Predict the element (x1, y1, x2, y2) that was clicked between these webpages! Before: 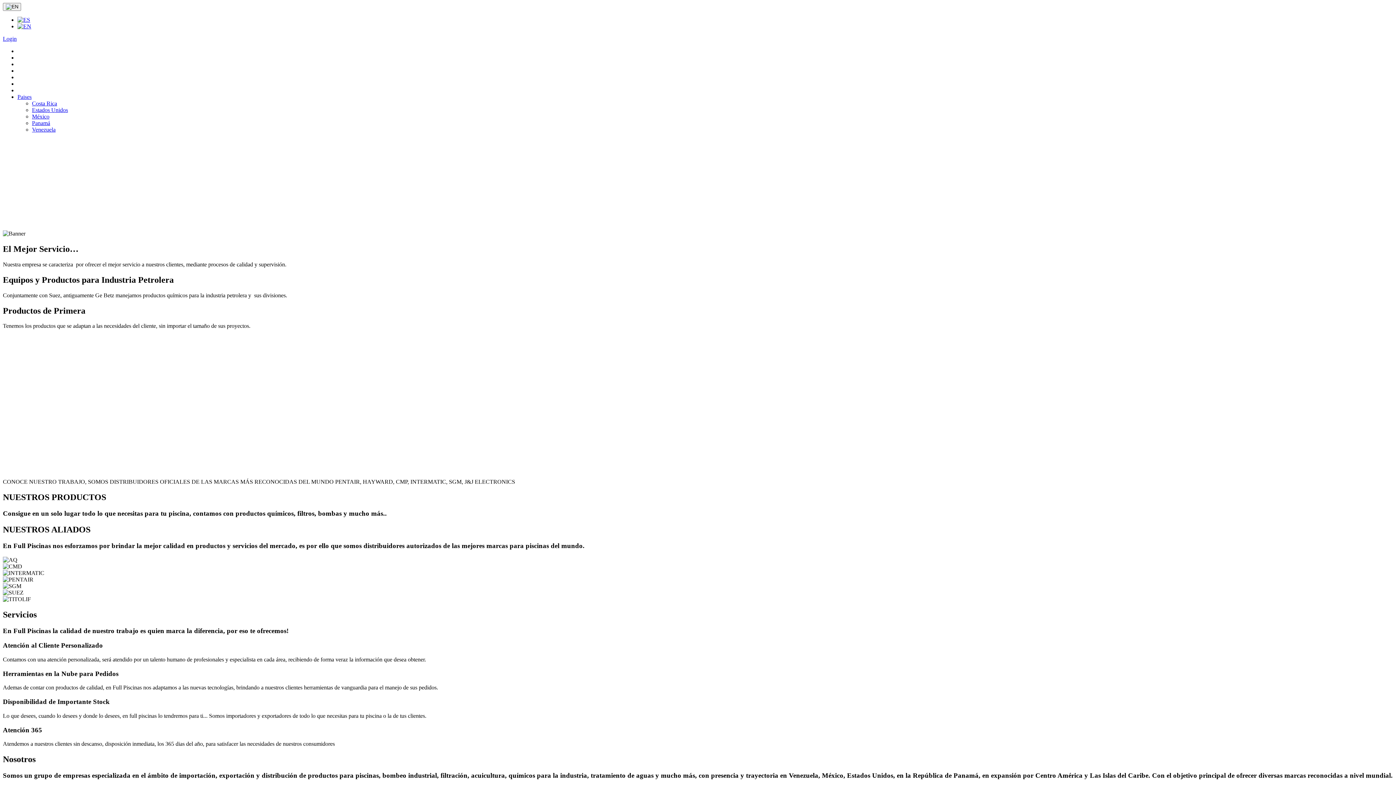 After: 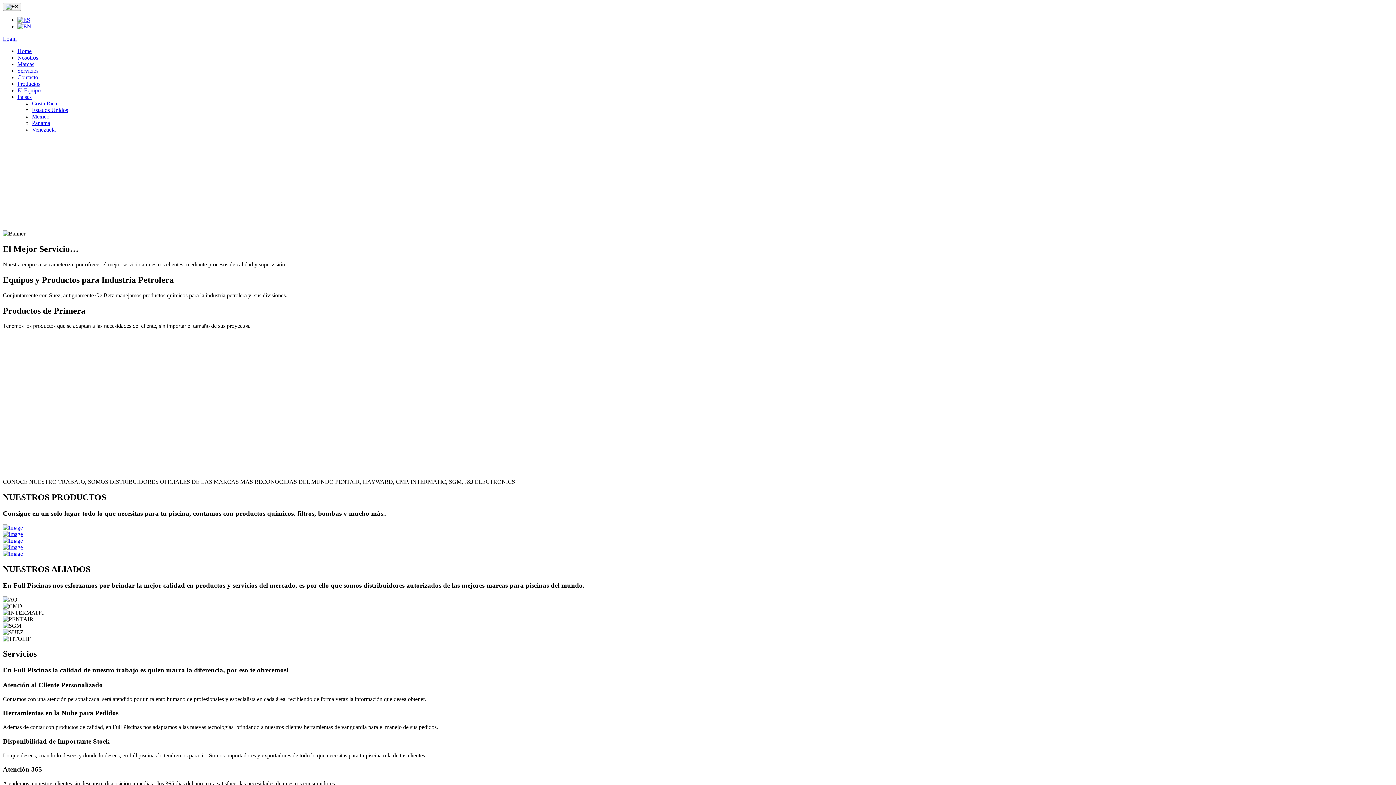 Action: label: Venezuela bbox: (32, 126, 55, 132)